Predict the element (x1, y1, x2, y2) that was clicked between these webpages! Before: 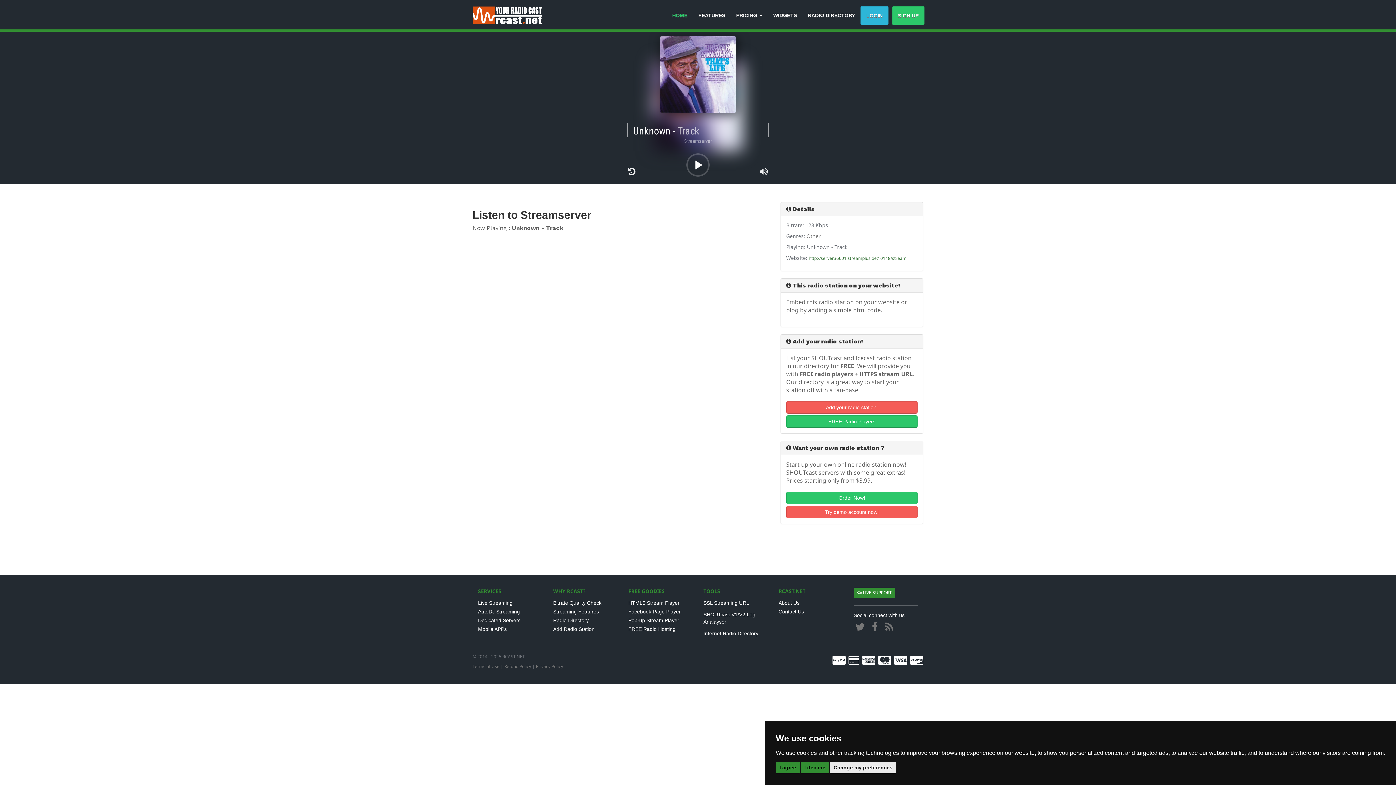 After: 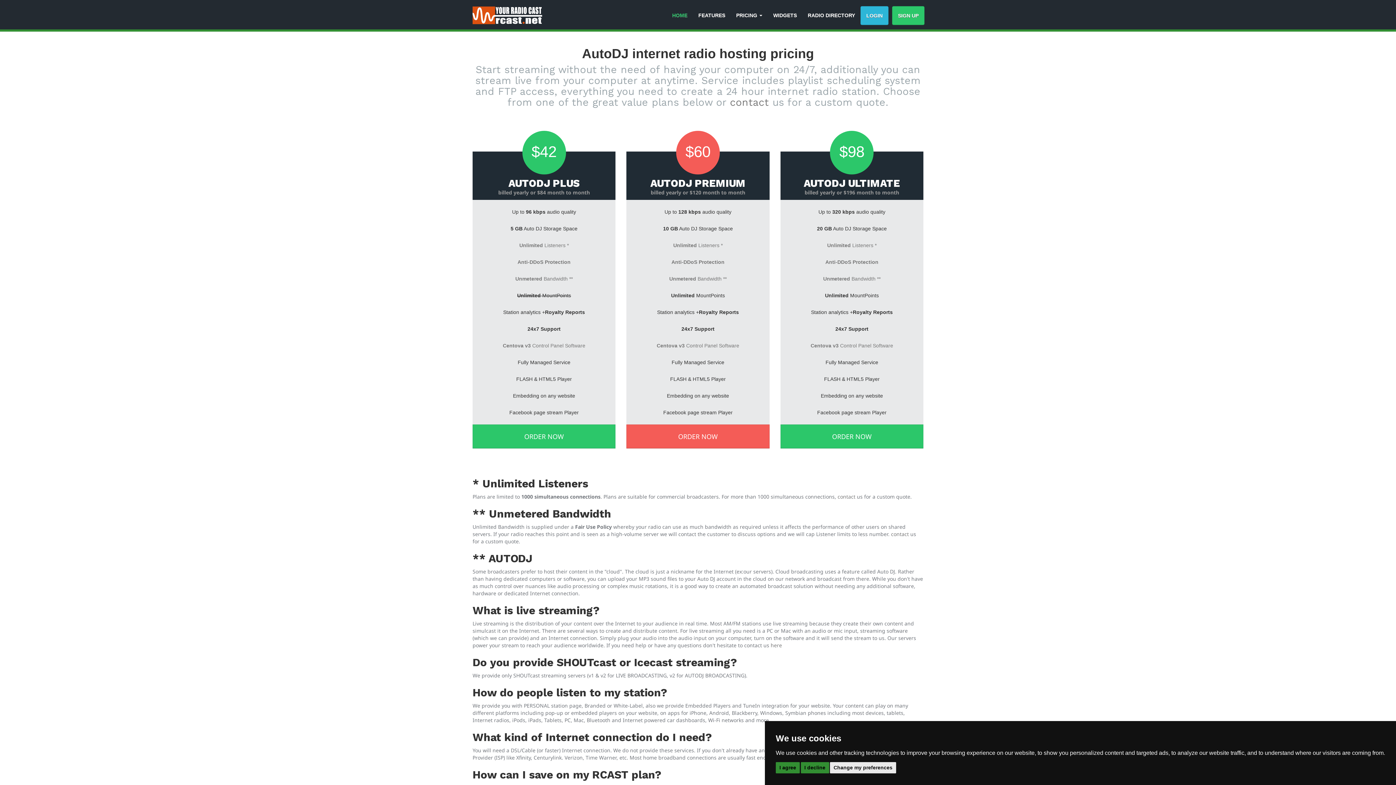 Action: label: AutoDJ Streaming bbox: (478, 609, 520, 614)